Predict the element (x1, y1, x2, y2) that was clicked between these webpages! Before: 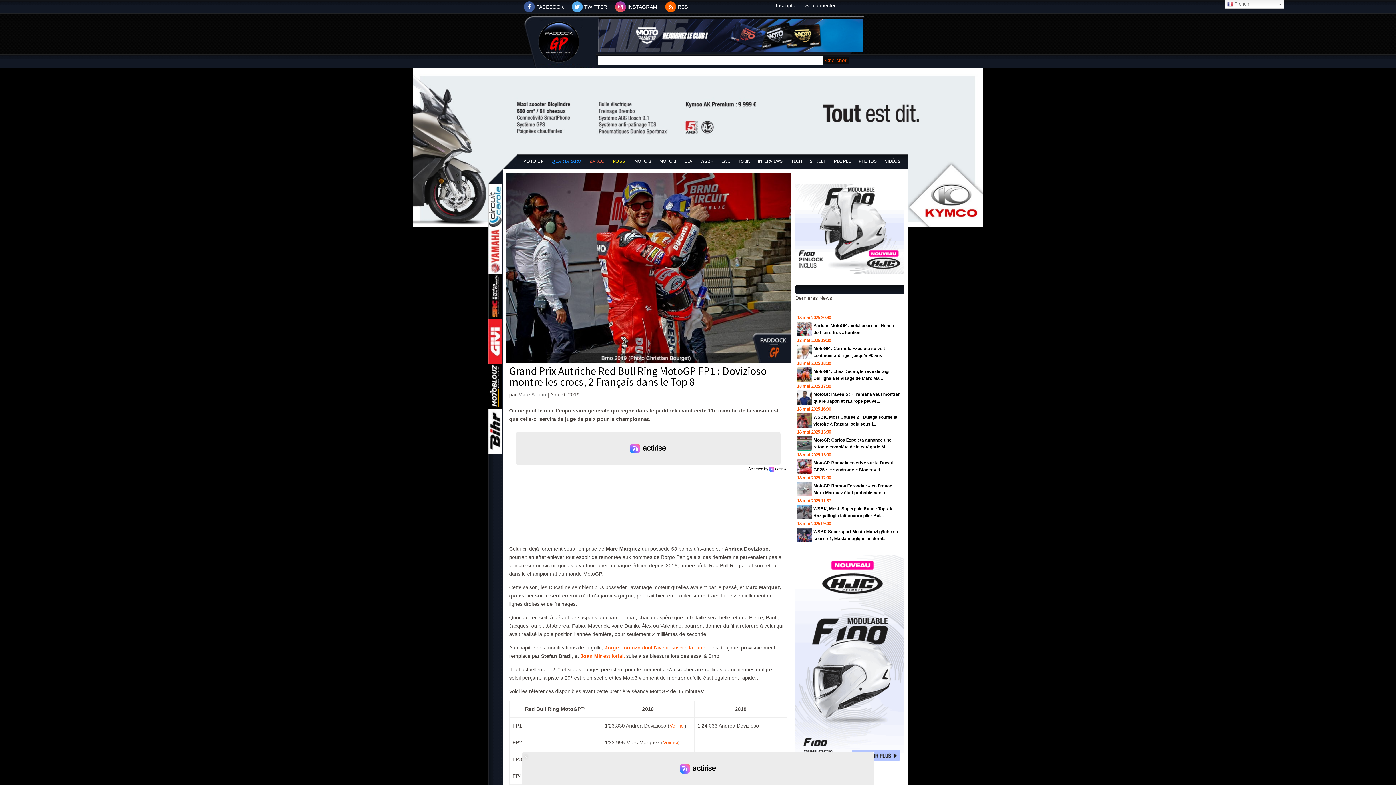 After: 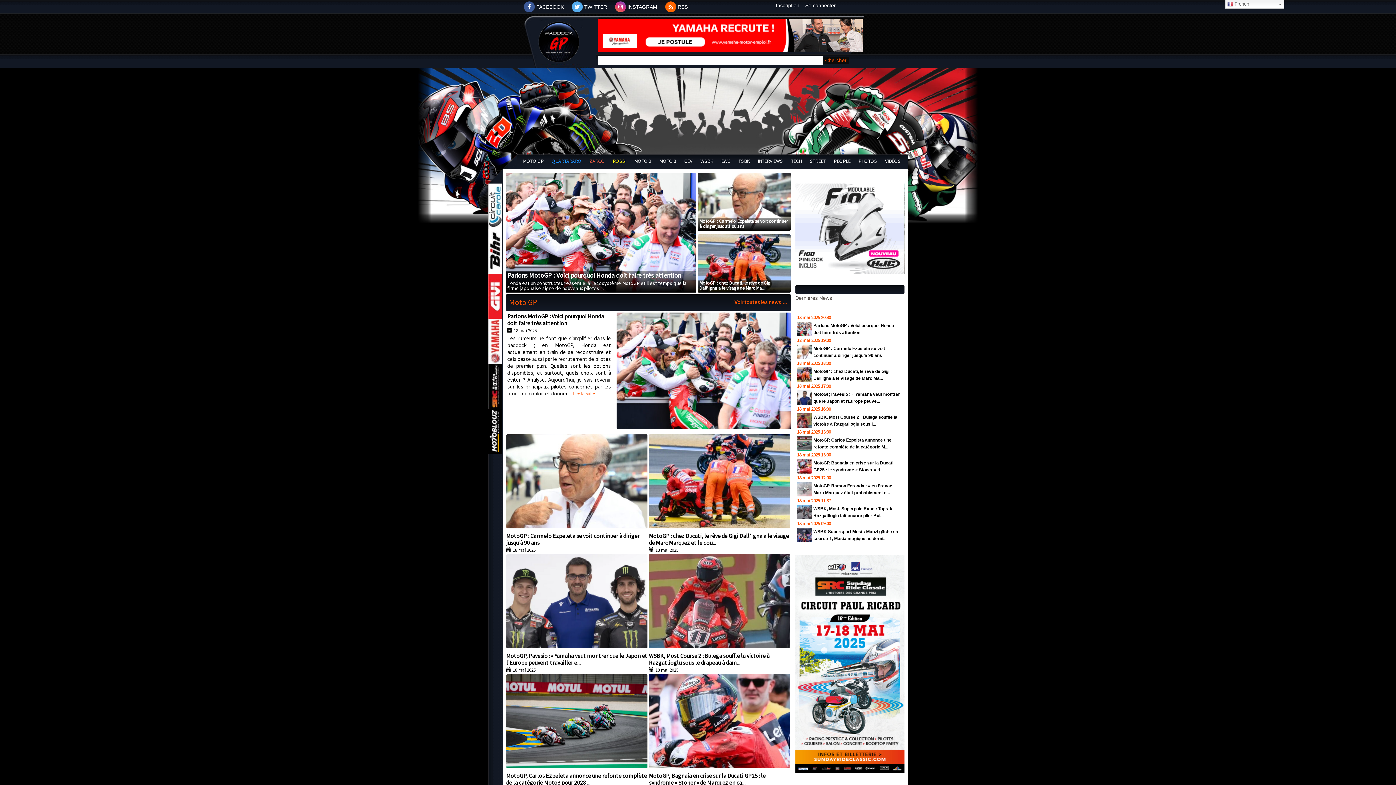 Action: label: Marc Sériau bbox: (518, 392, 546, 397)